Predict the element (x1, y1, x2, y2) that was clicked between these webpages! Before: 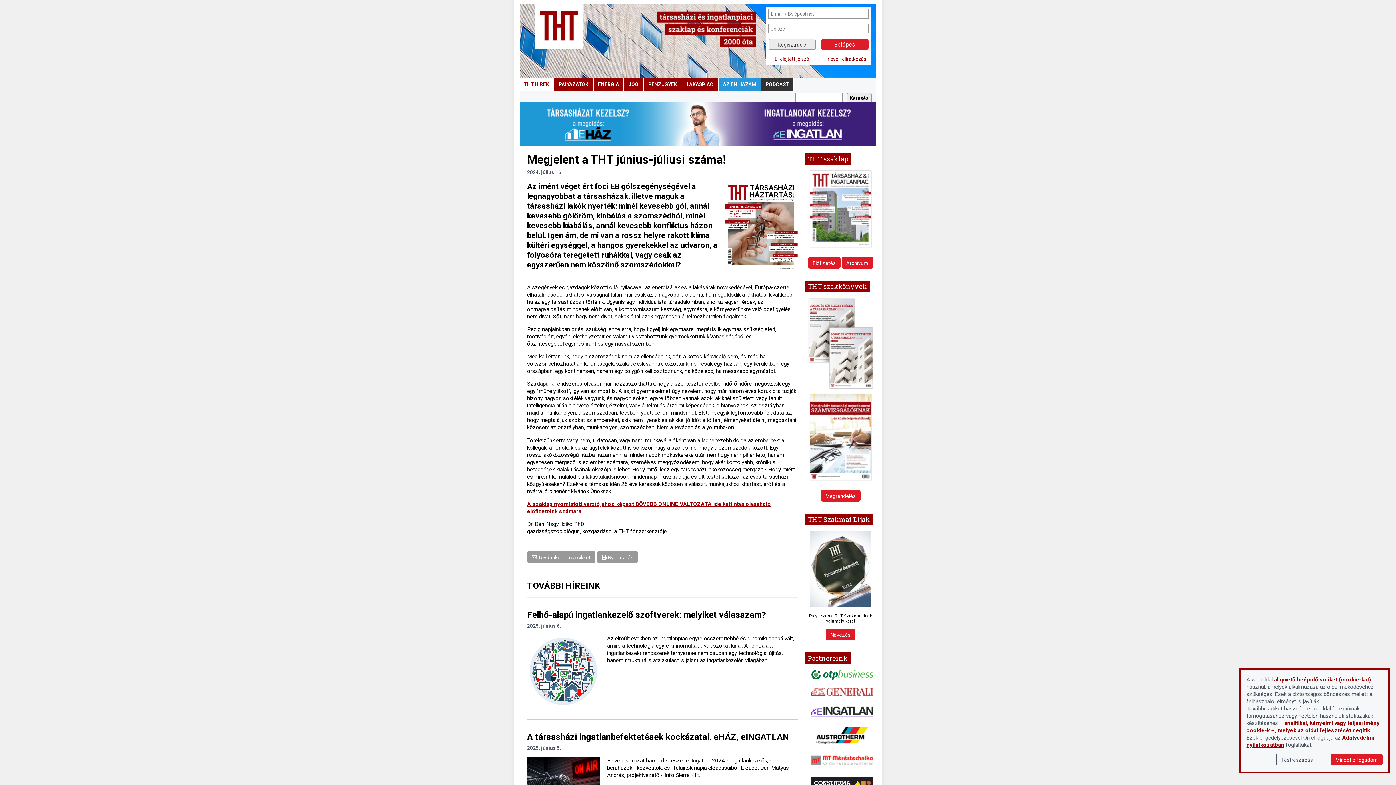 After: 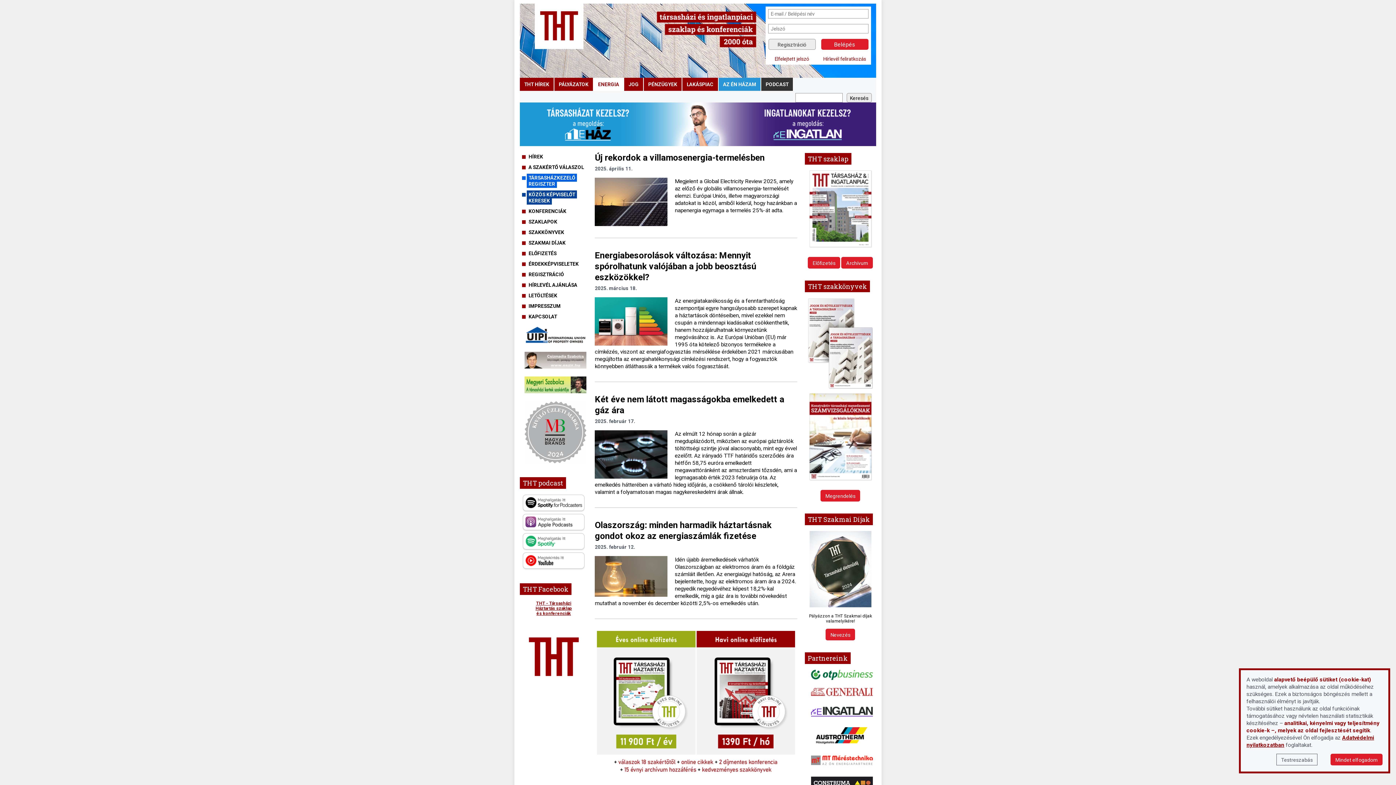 Action: bbox: (593, 77, 624, 90) label: ENERGIA